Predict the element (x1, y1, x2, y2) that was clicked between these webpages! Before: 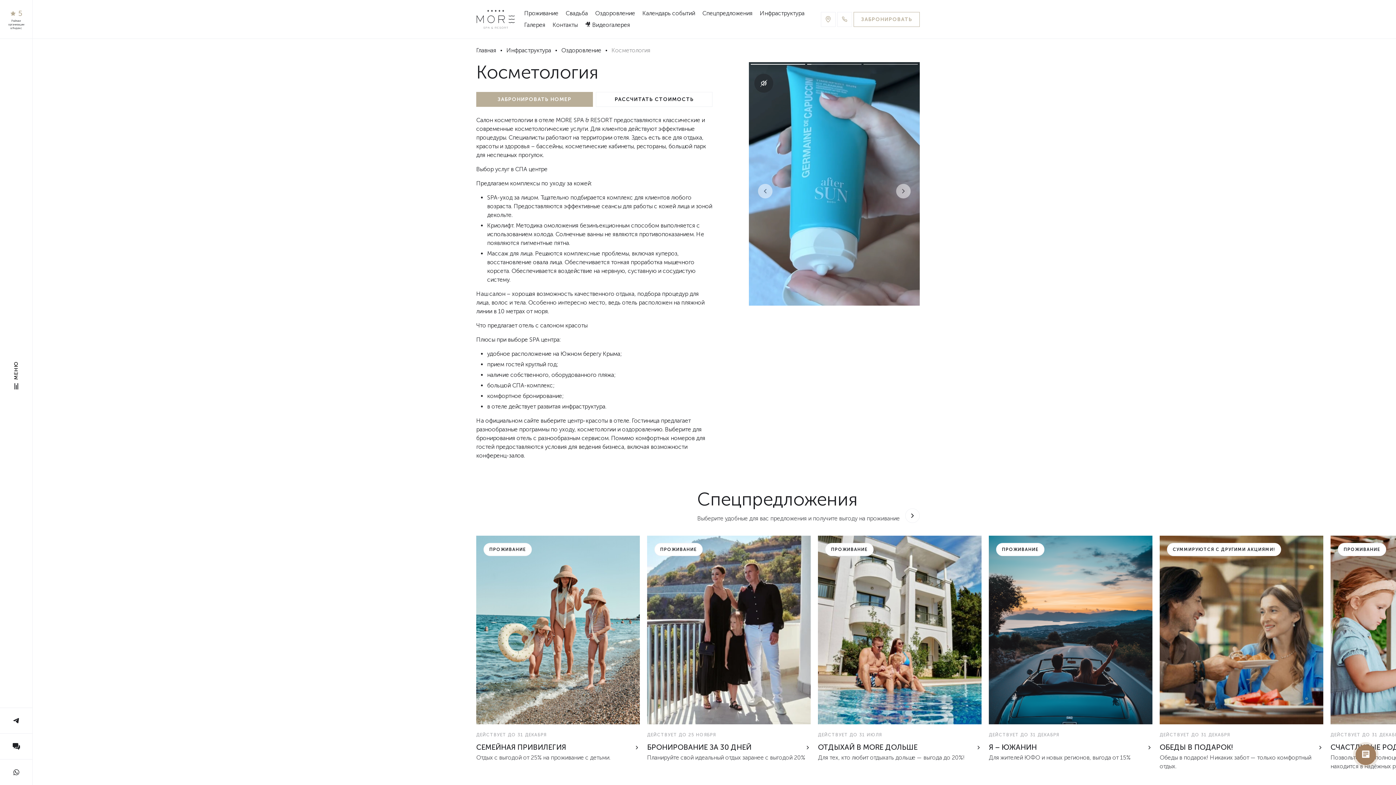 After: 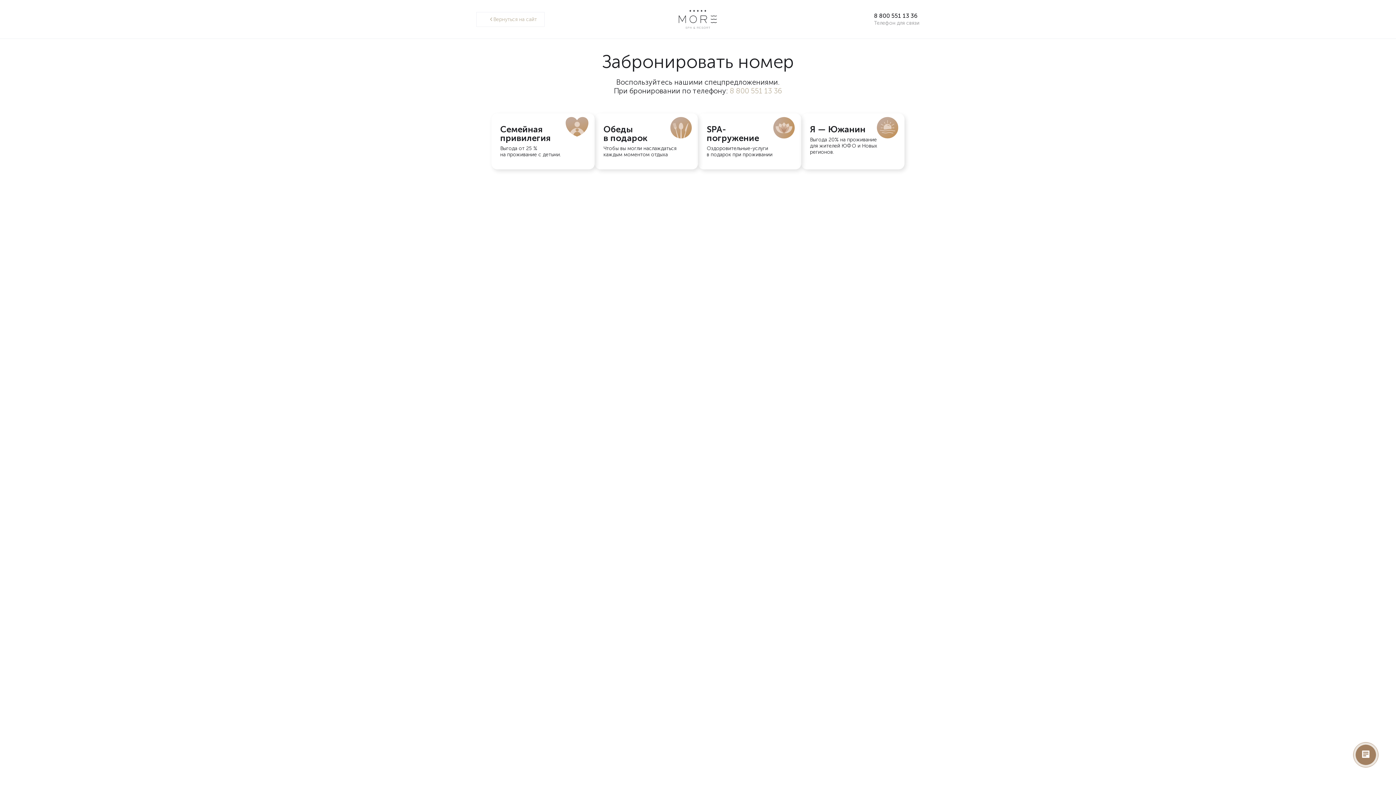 Action: label: Забронировать номер bbox: (476, 92, 593, 106)